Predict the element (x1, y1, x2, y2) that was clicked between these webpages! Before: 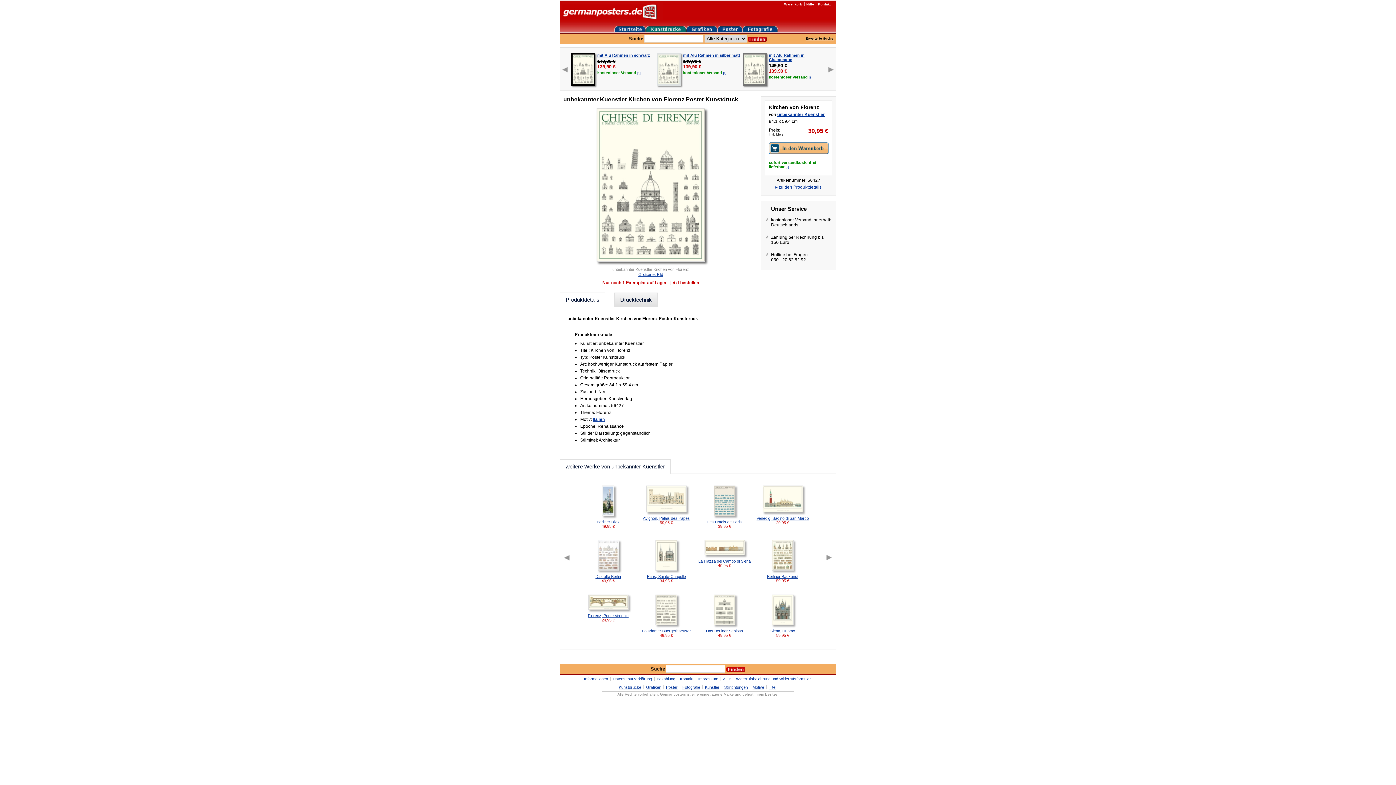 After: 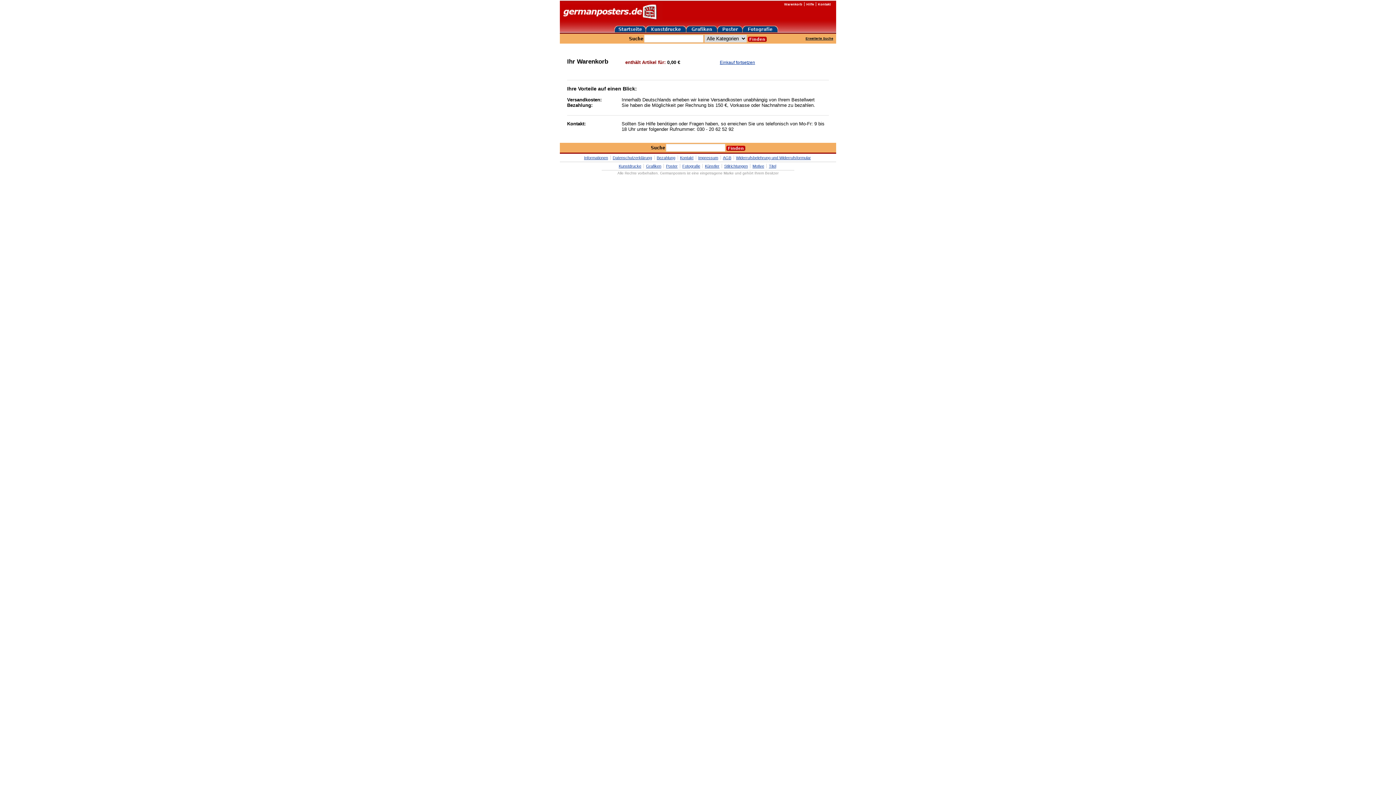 Action: bbox: (784, 2, 802, 6) label: Warenkorb